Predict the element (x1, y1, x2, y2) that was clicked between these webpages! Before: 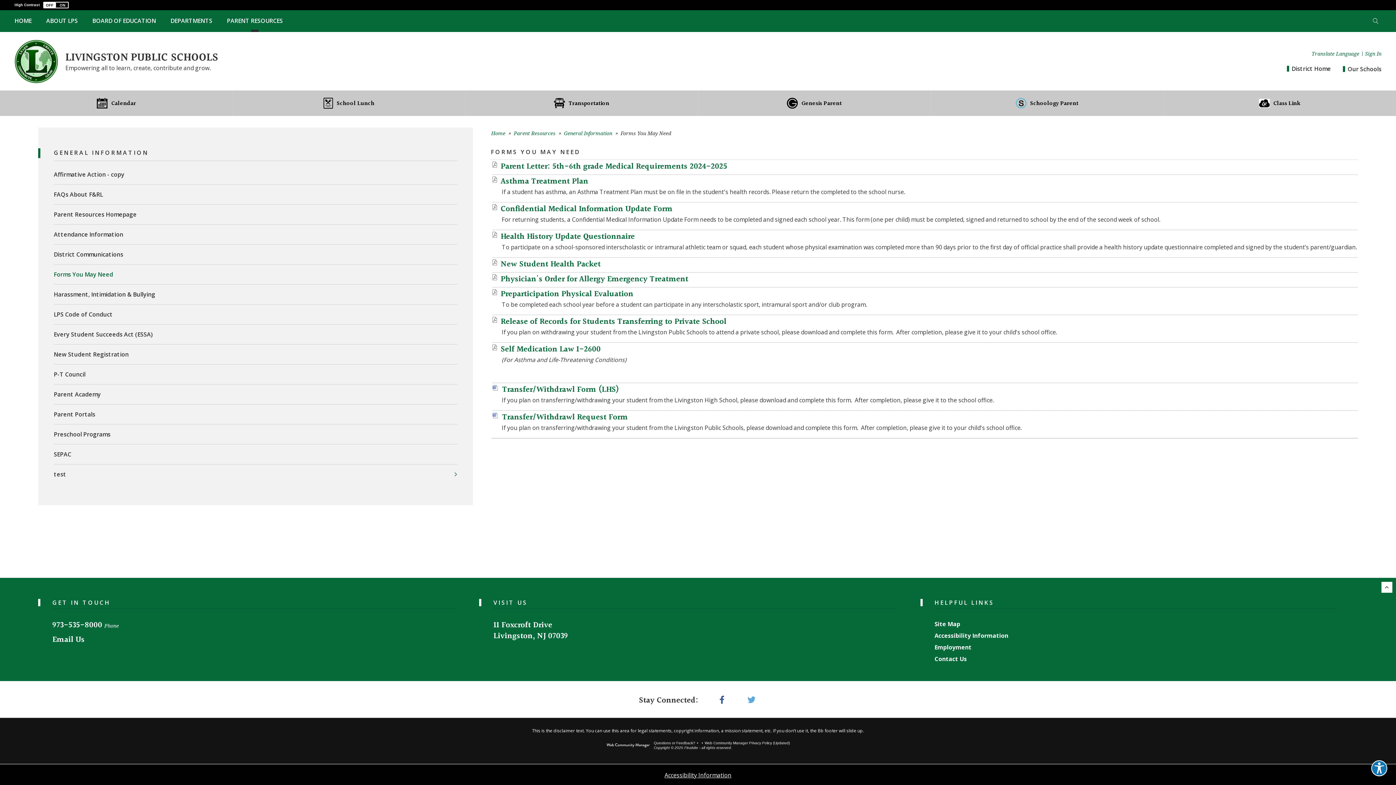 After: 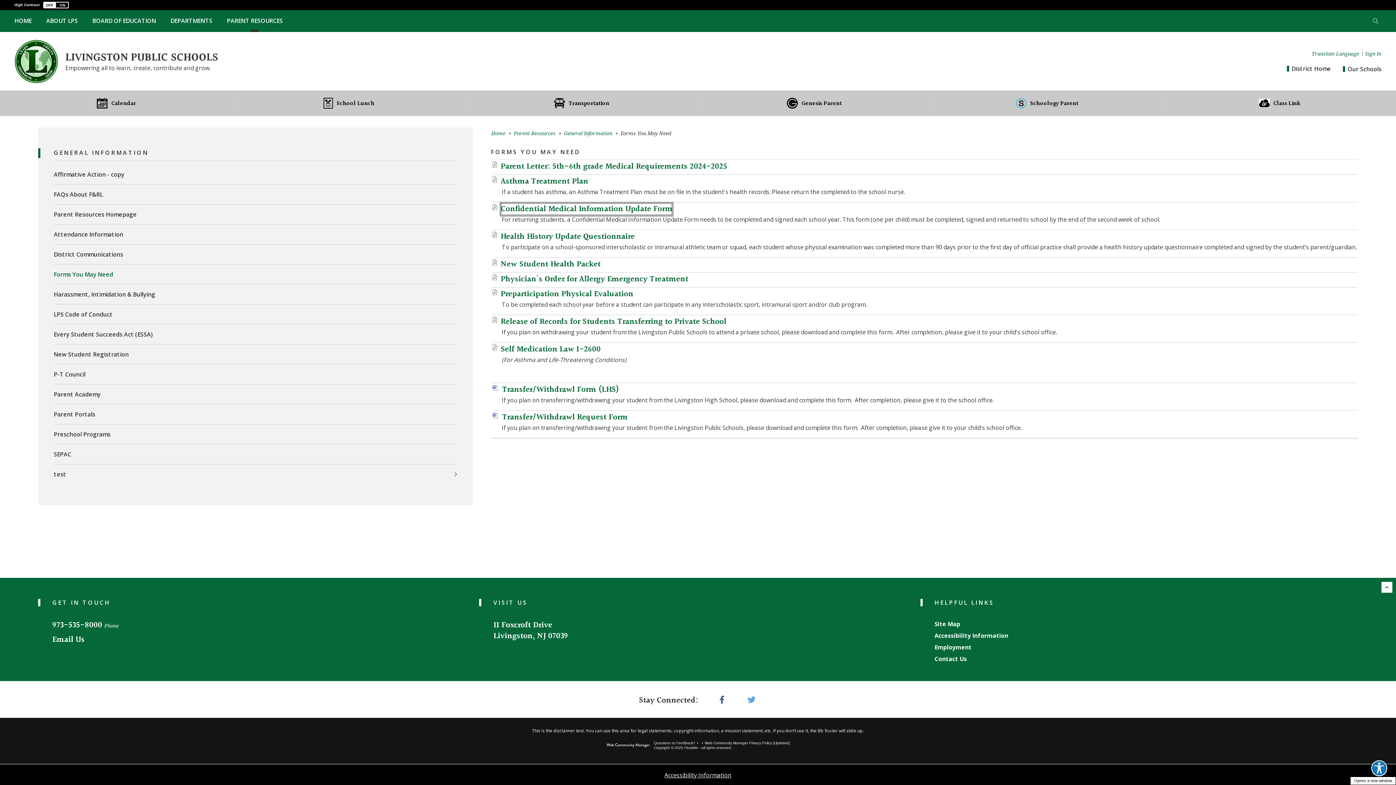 Action: bbox: (500, 202, 672, 215) label: Confidential Medical Information Update Form file group. - Opens a new window